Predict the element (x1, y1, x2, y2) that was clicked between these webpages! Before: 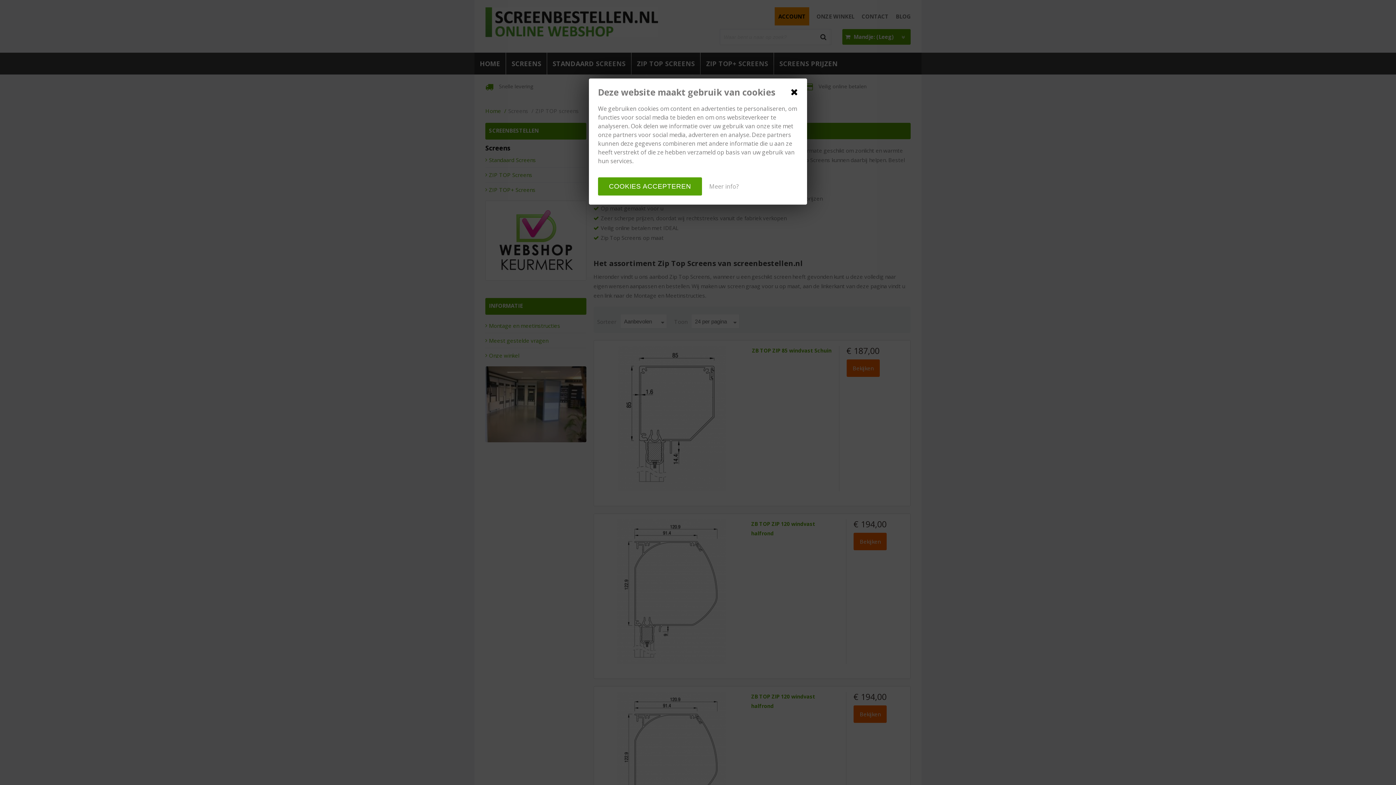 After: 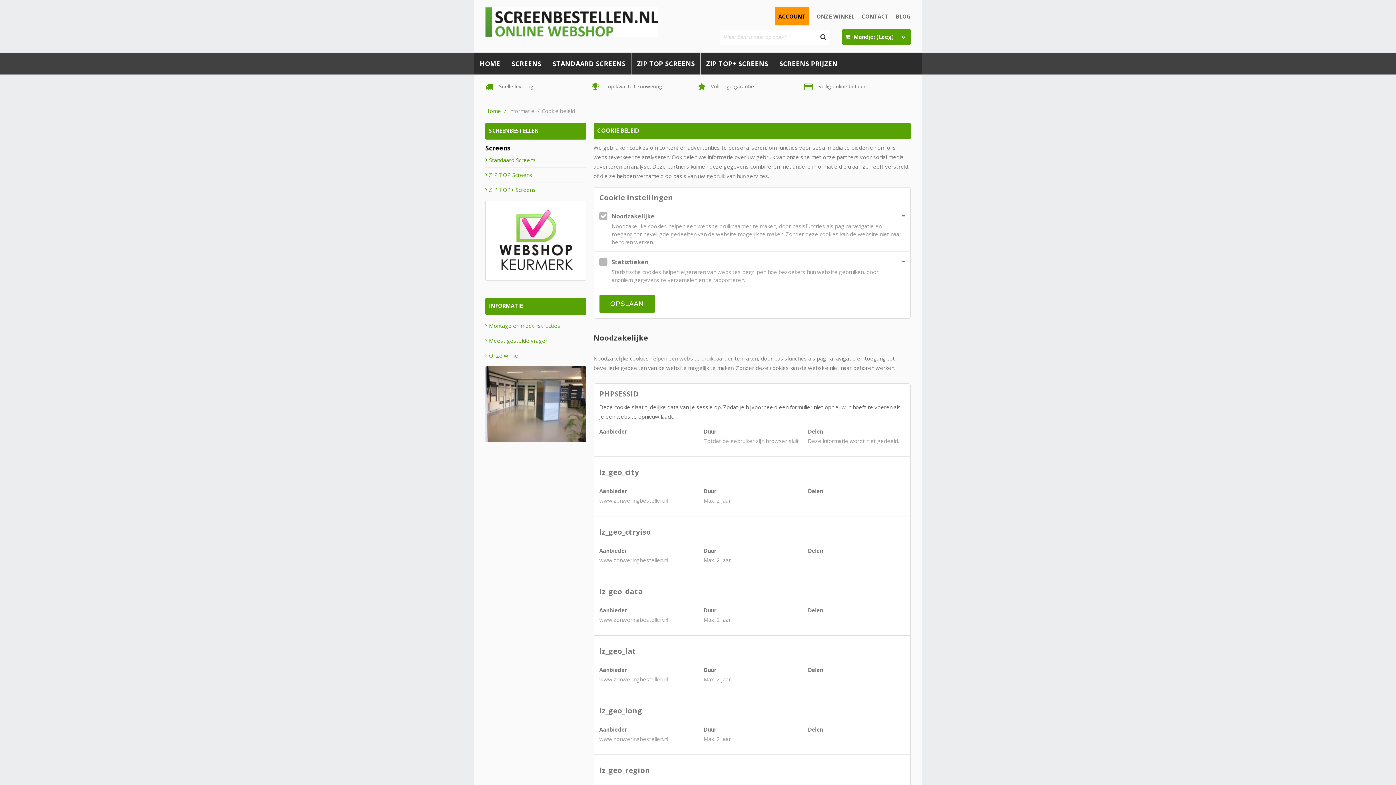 Action: label: Meer info? bbox: (709, 182, 738, 190)